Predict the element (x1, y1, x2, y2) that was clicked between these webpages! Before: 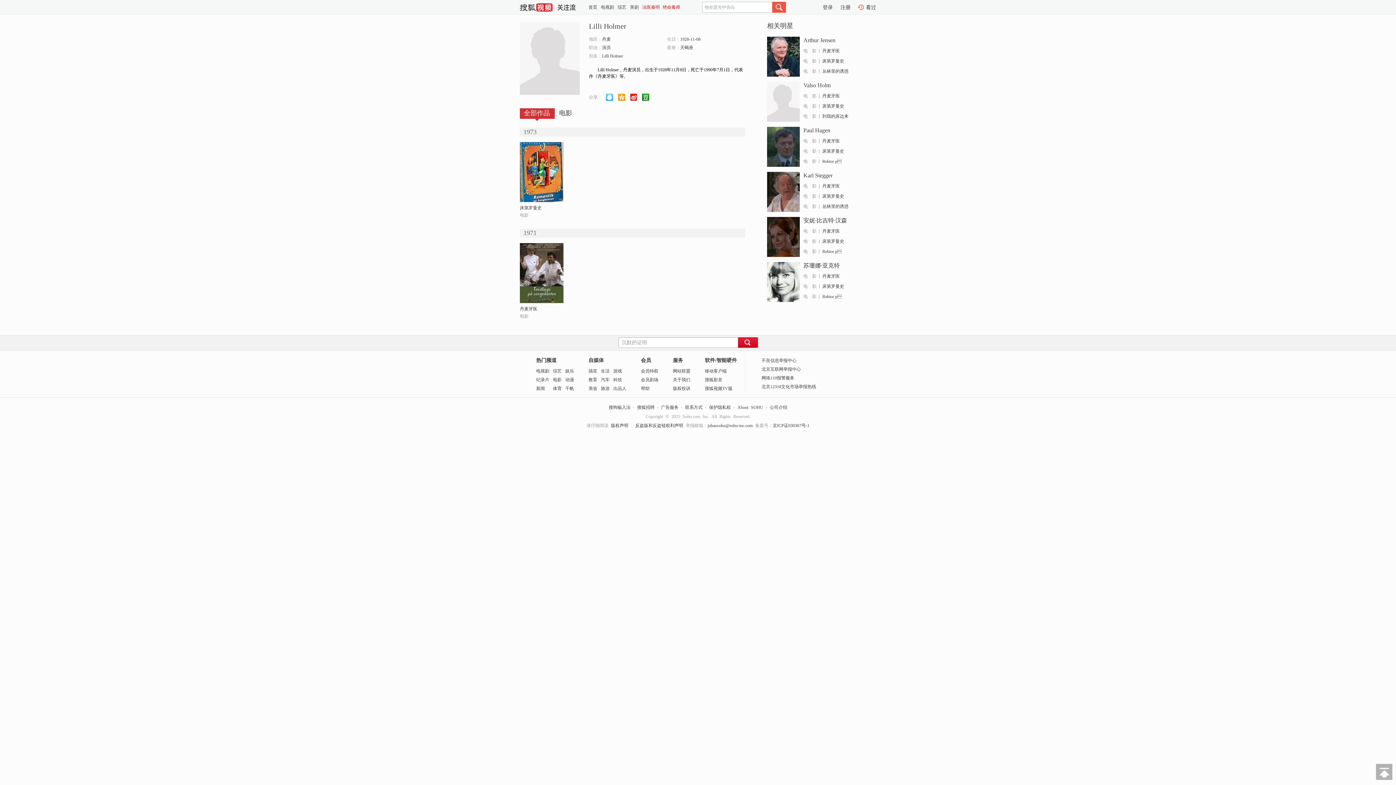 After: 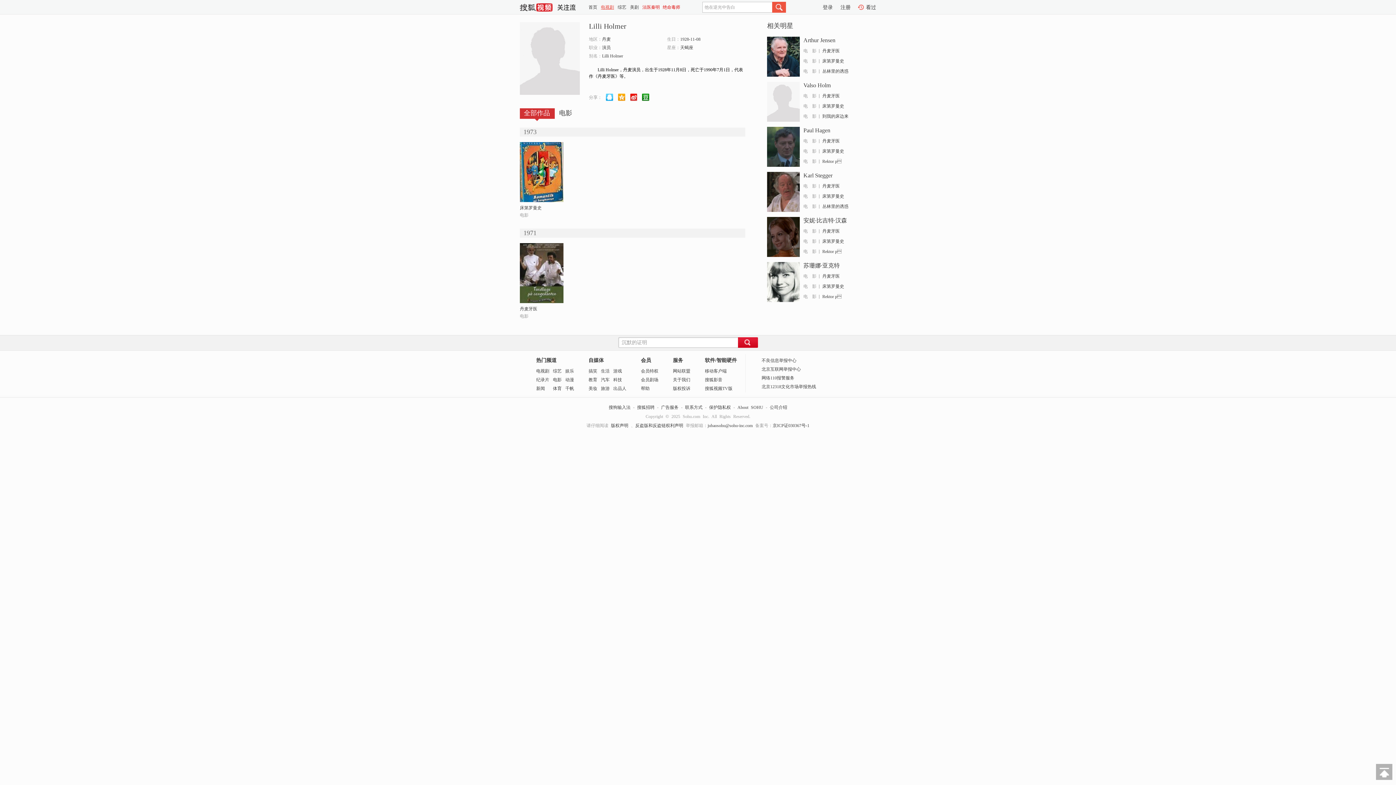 Action: bbox: (601, 1, 614, 12) label: 电视剧